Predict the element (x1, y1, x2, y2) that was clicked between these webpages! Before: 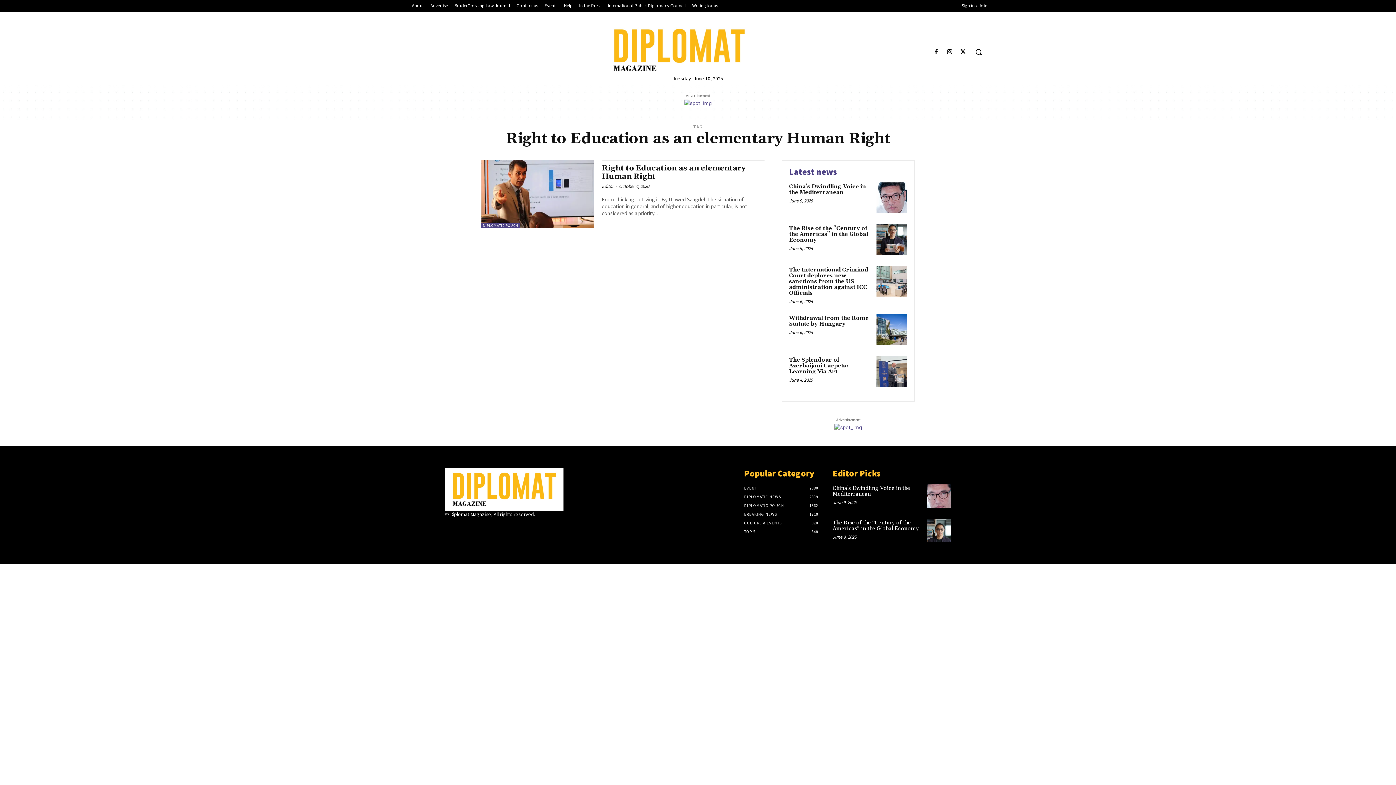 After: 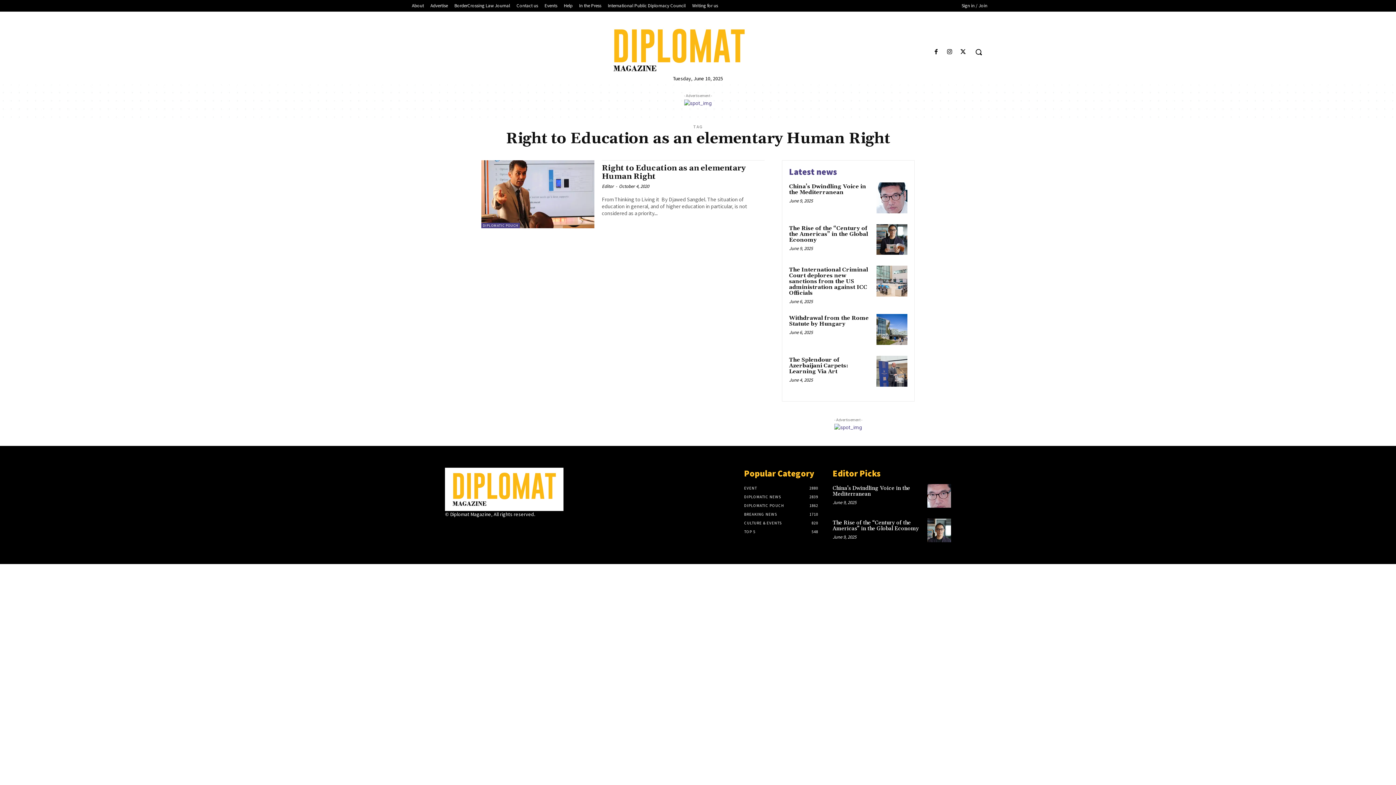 Action: bbox: (834, 423, 862, 431)